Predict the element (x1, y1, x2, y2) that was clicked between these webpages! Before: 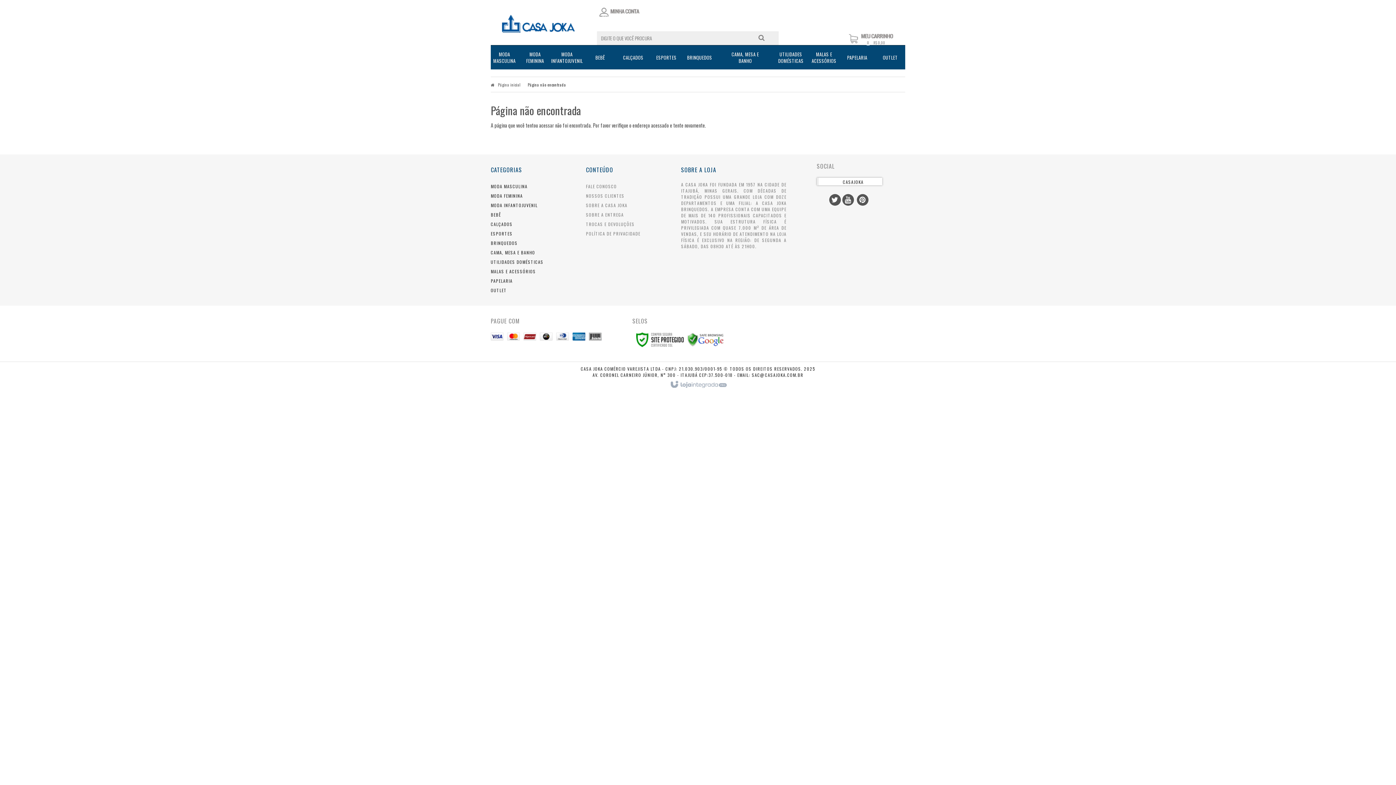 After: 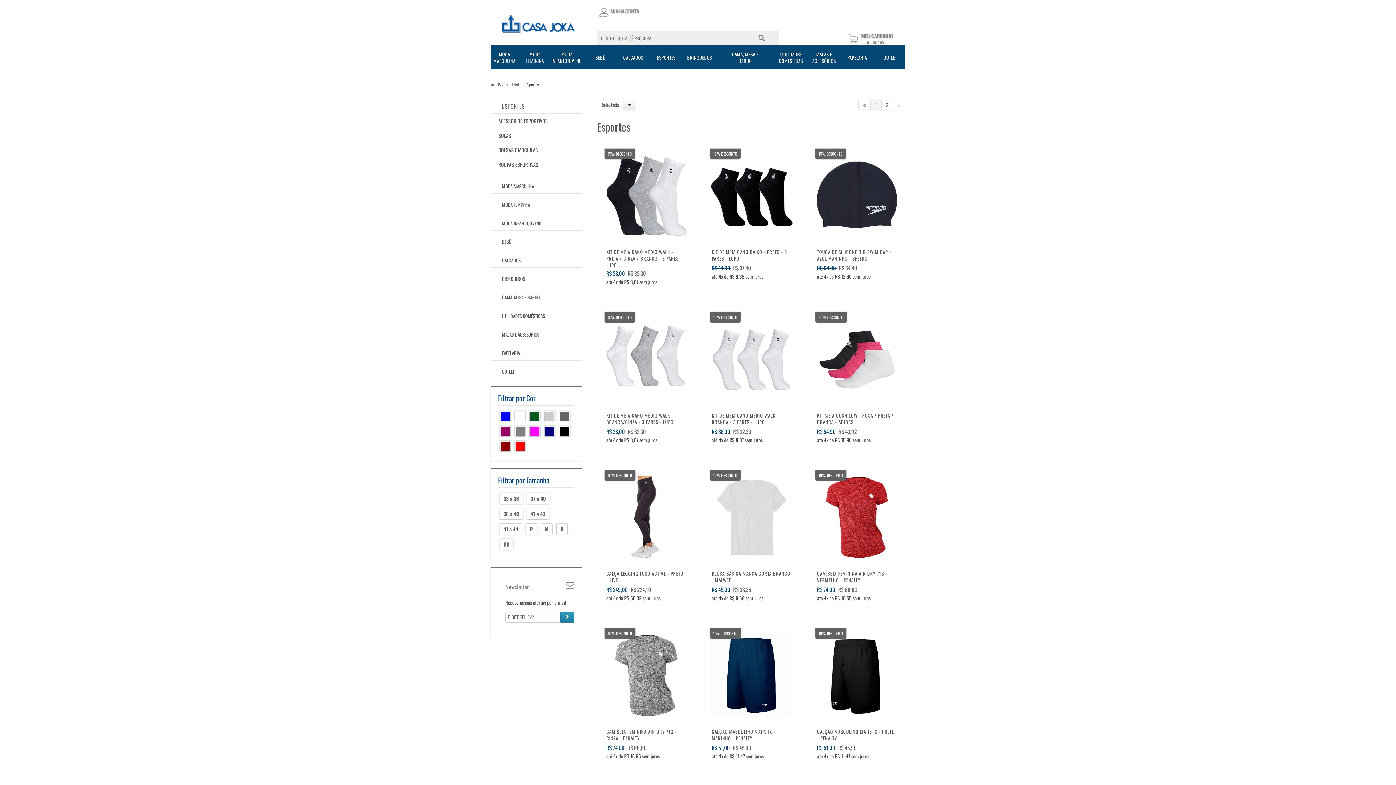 Action: bbox: (490, 230, 512, 236) label: ESPORTES